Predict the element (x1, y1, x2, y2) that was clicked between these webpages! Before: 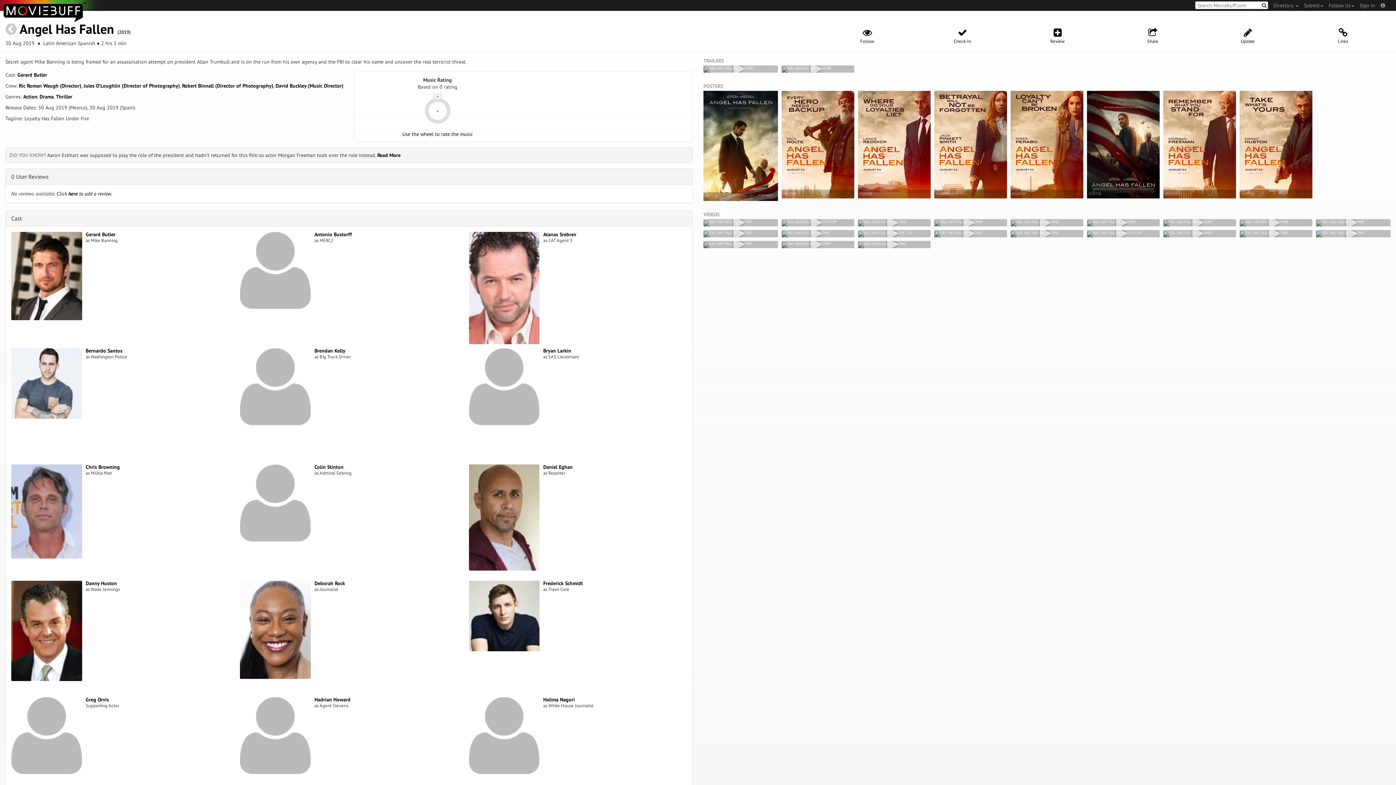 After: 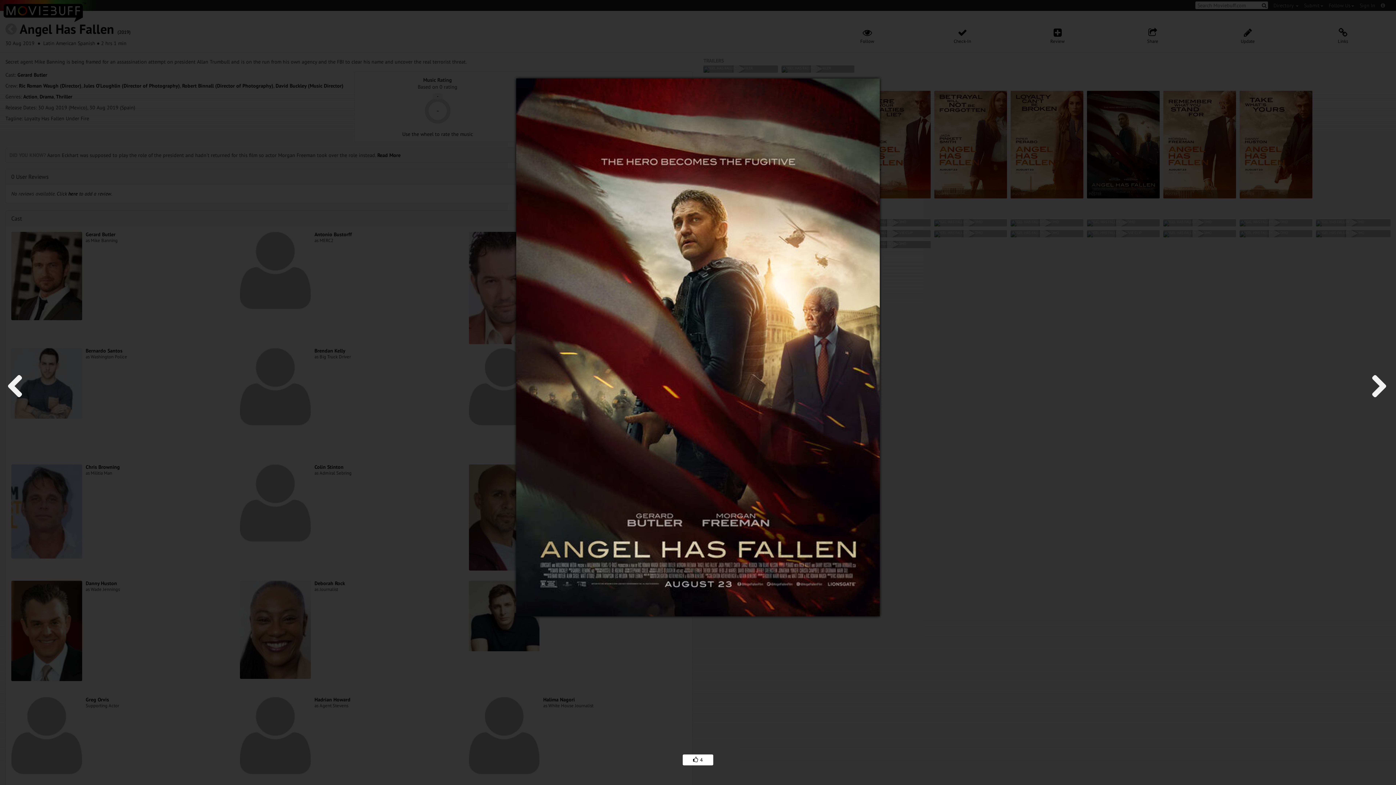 Action: bbox: (1087, 90, 1160, 198) label: POSTER